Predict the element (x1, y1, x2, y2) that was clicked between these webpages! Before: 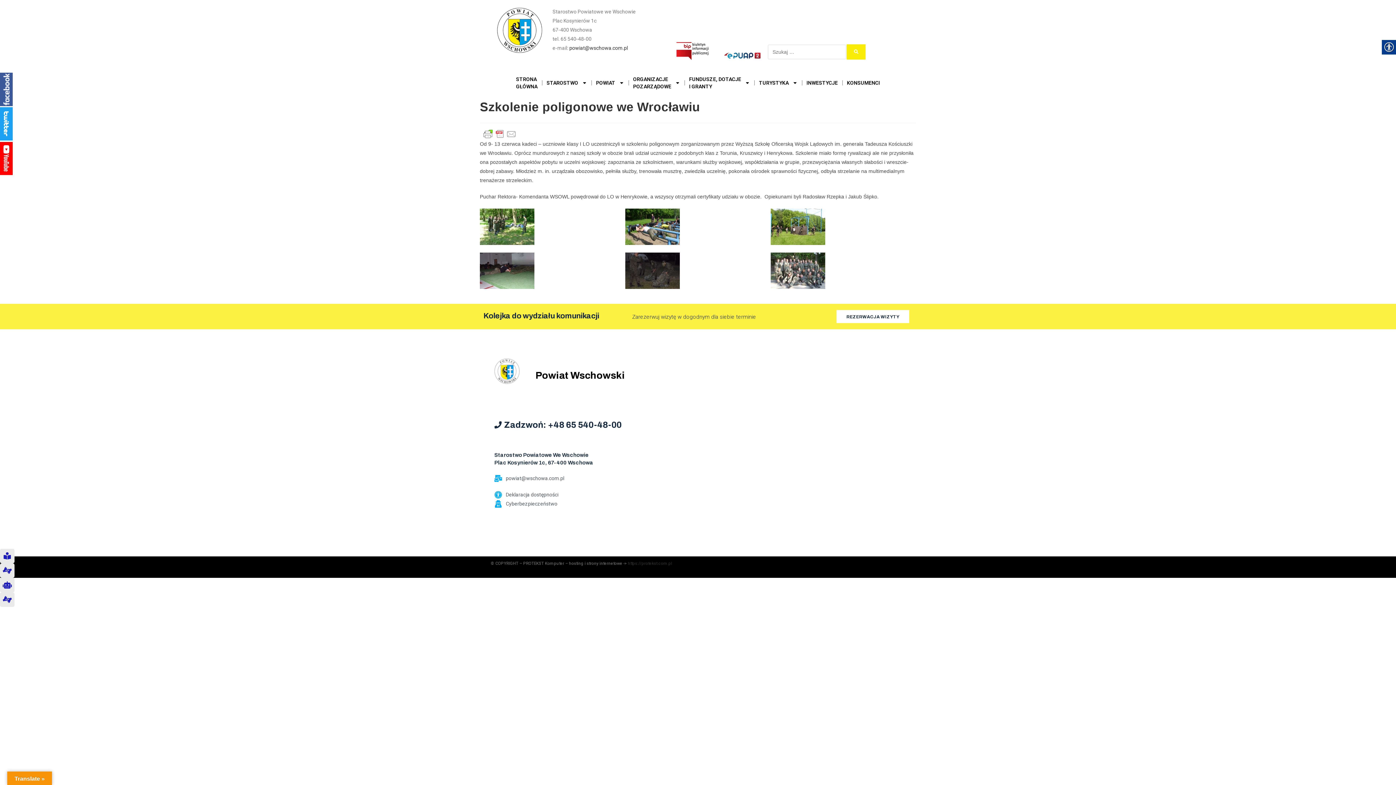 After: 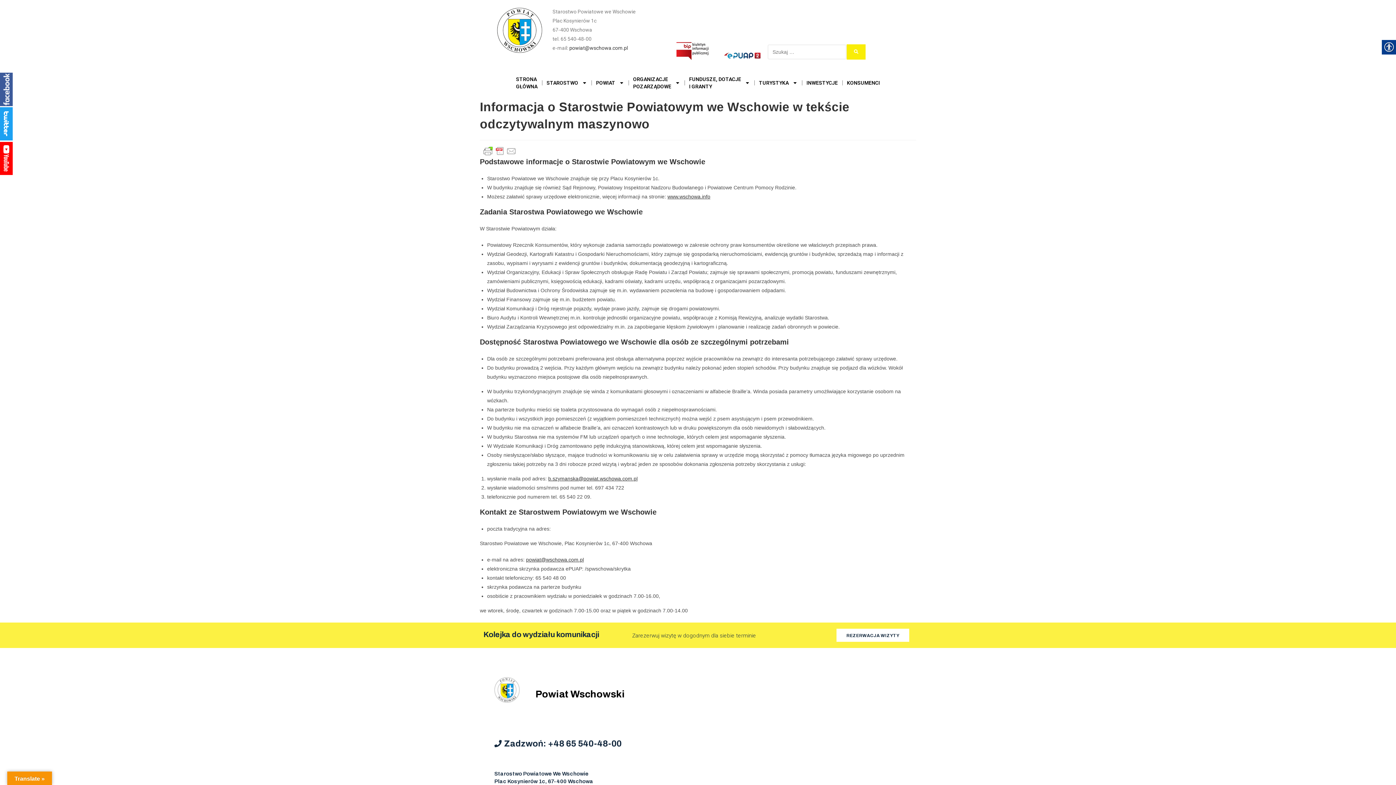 Action: bbox: (0, 583, 14, 589)